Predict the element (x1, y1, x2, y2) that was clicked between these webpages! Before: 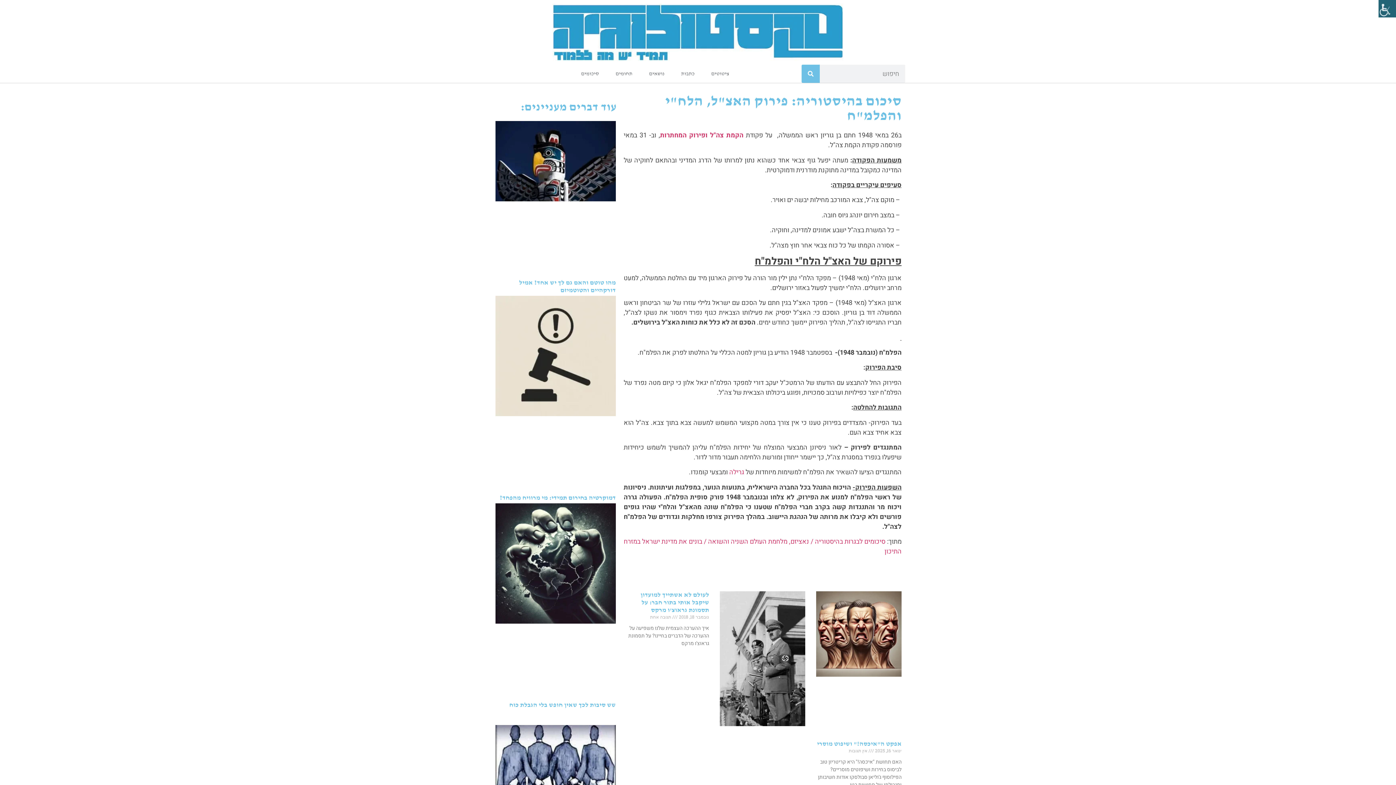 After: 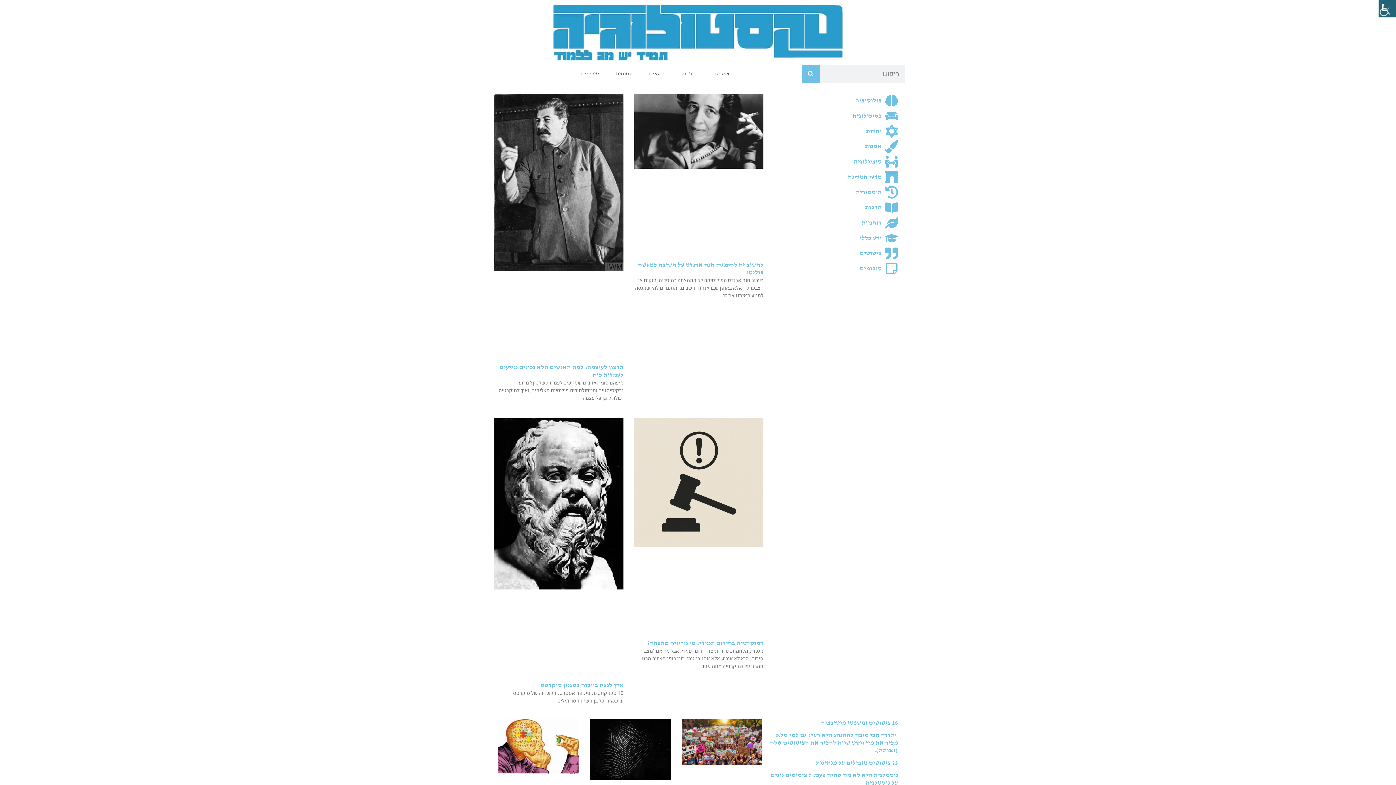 Action: bbox: (552, 3, 843, 61)